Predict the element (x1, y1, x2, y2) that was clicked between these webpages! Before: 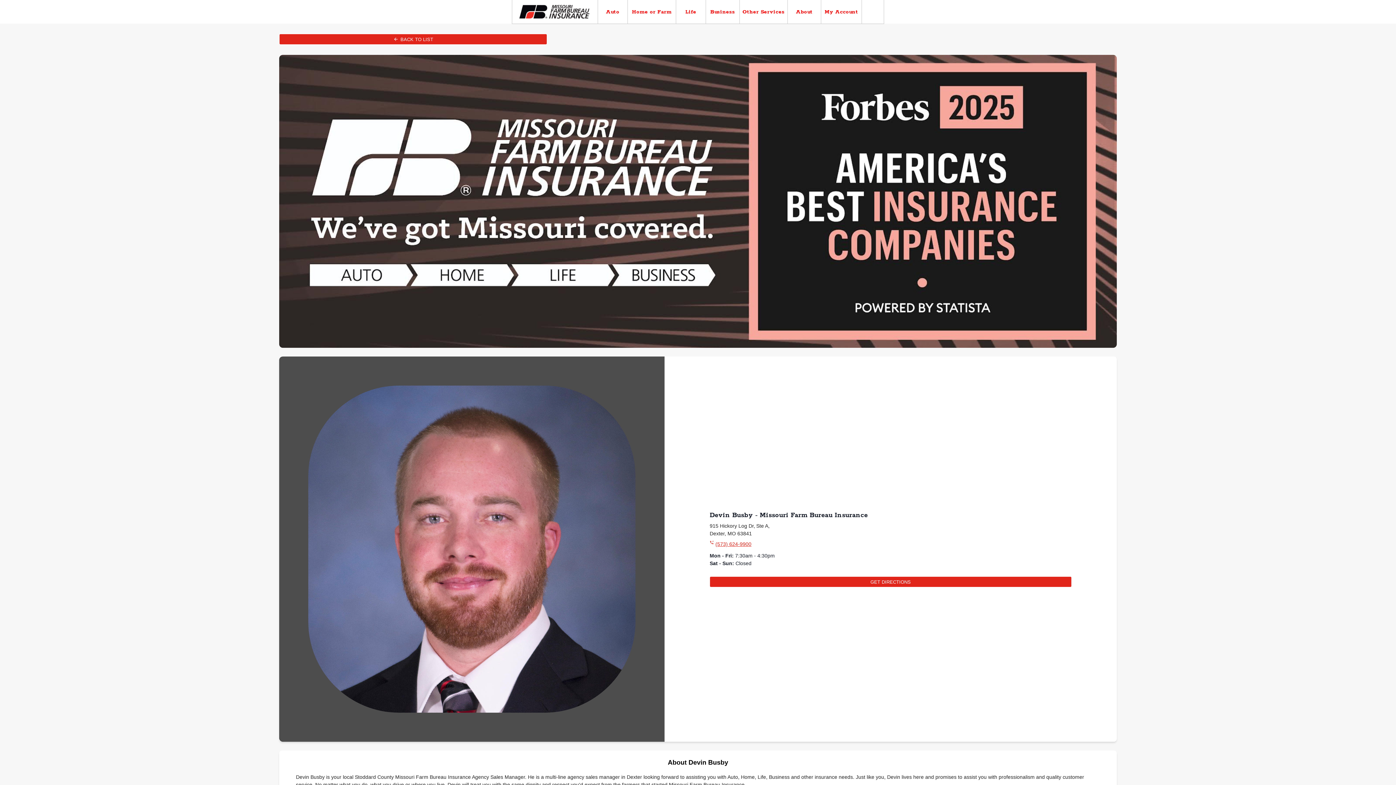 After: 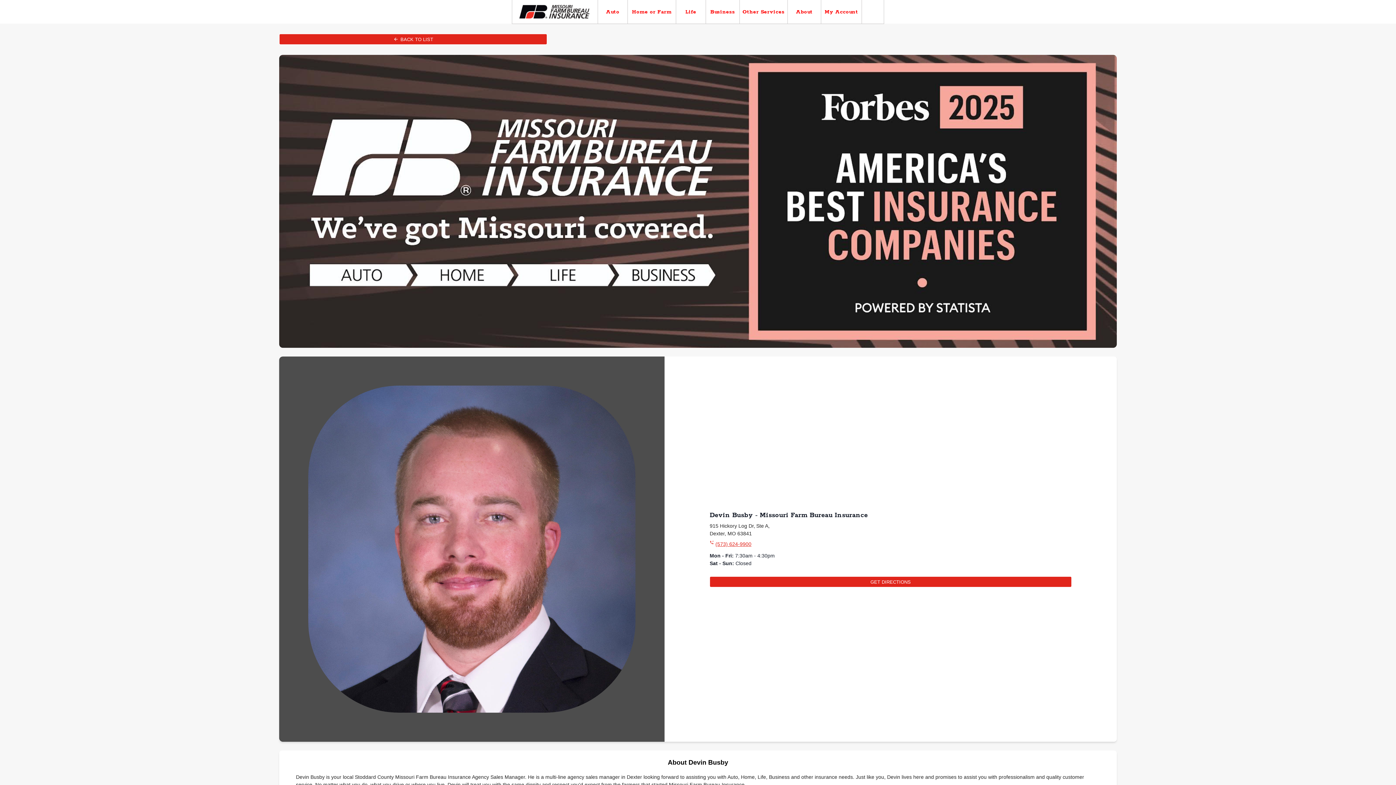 Action: label: (573) 624-9900 bbox: (715, 541, 751, 547)